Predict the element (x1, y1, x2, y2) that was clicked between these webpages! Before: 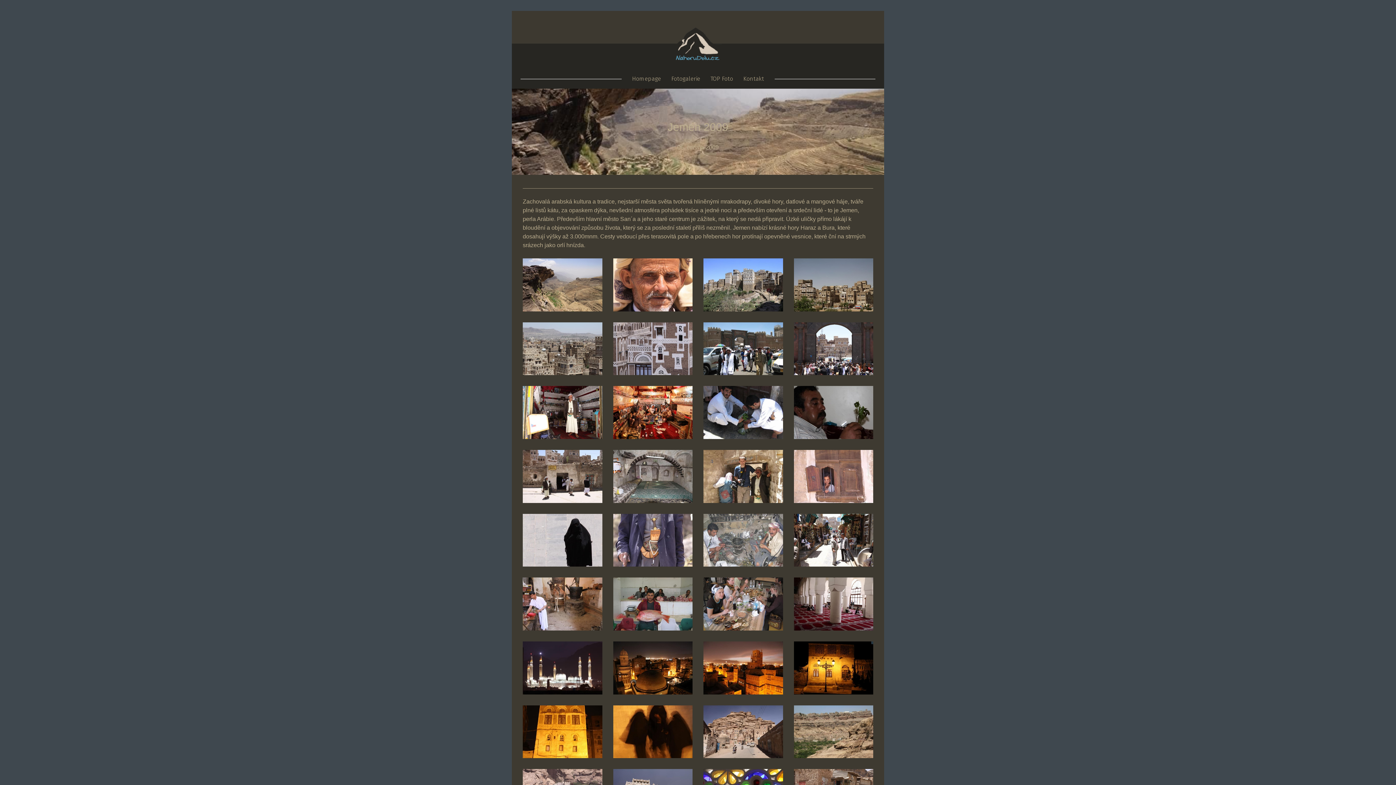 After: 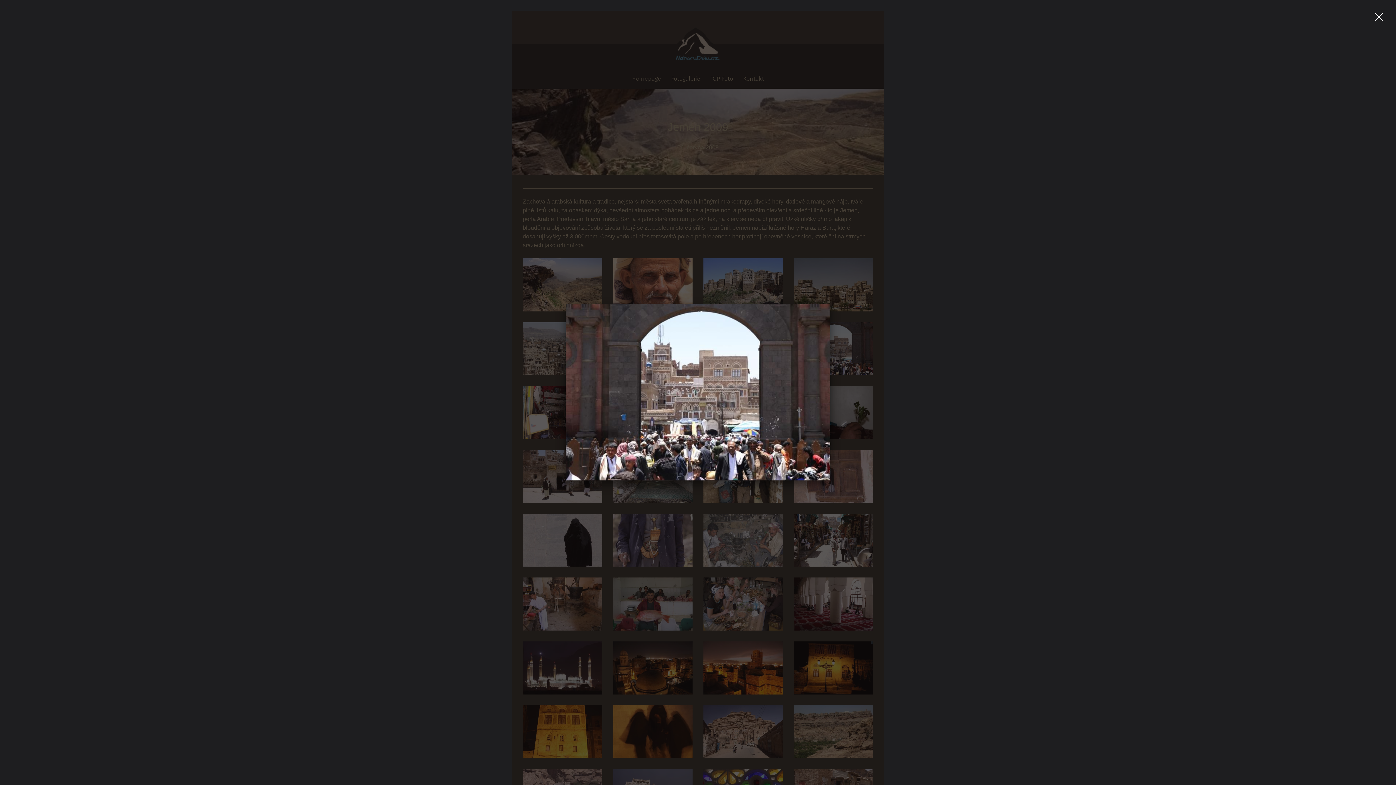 Action: bbox: (794, 322, 873, 375)